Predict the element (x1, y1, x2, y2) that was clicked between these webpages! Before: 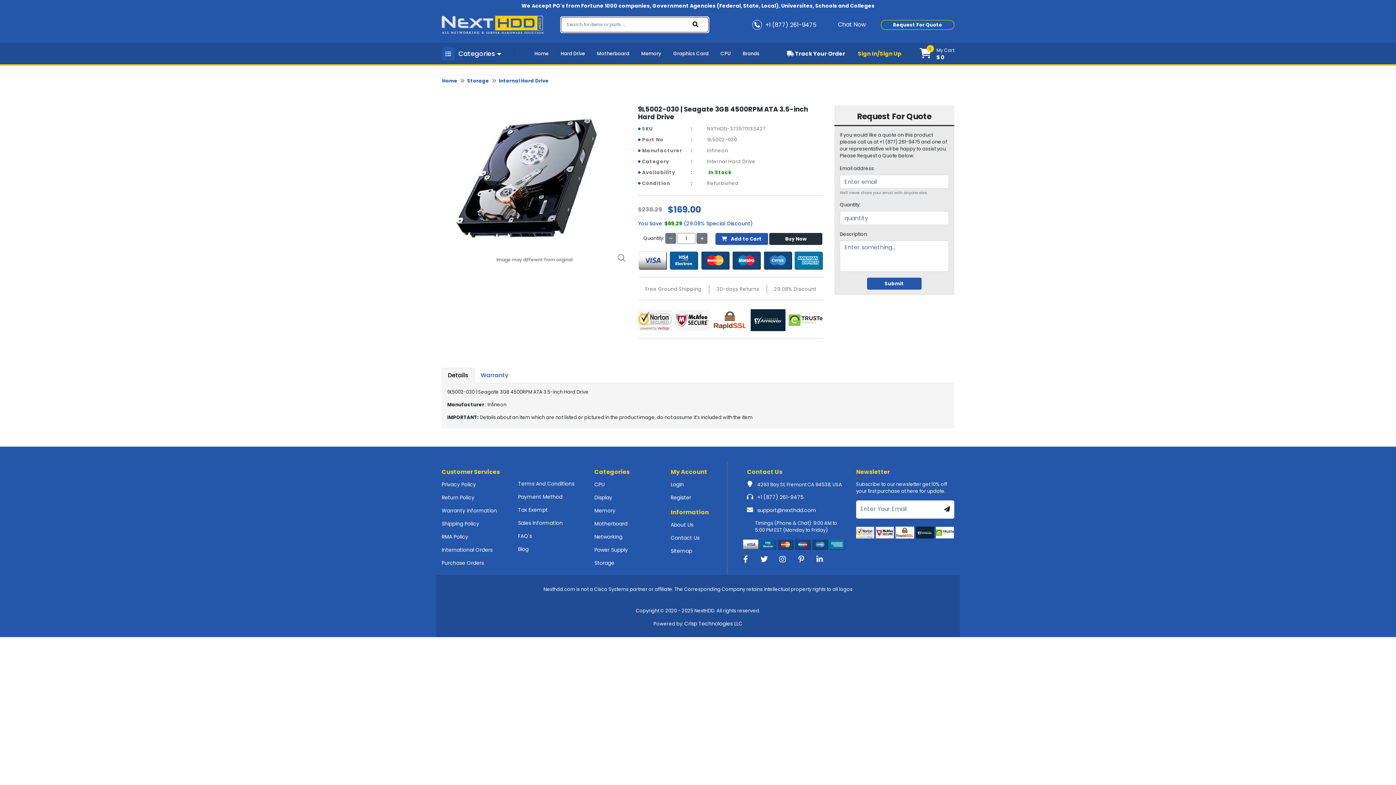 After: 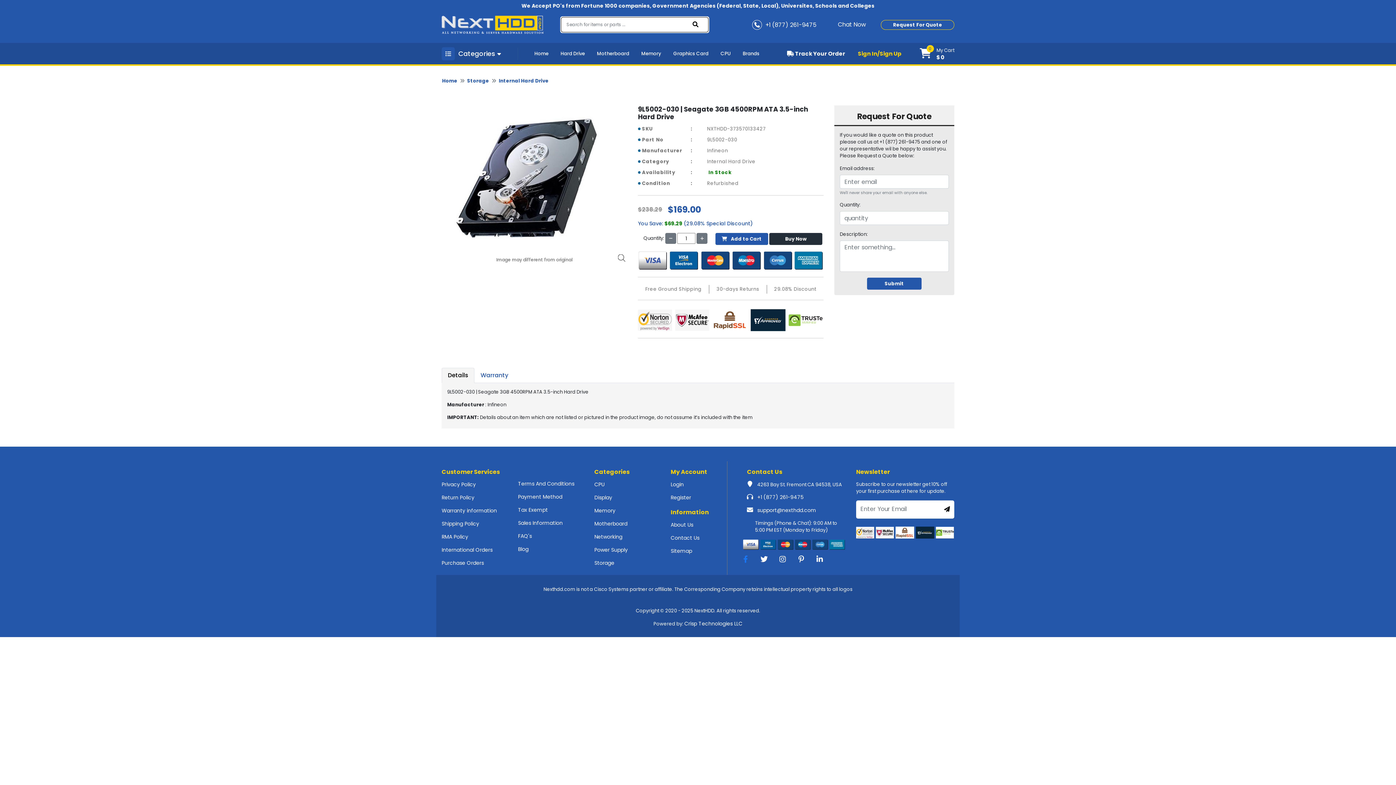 Action: bbox: (738, 556, 753, 564)